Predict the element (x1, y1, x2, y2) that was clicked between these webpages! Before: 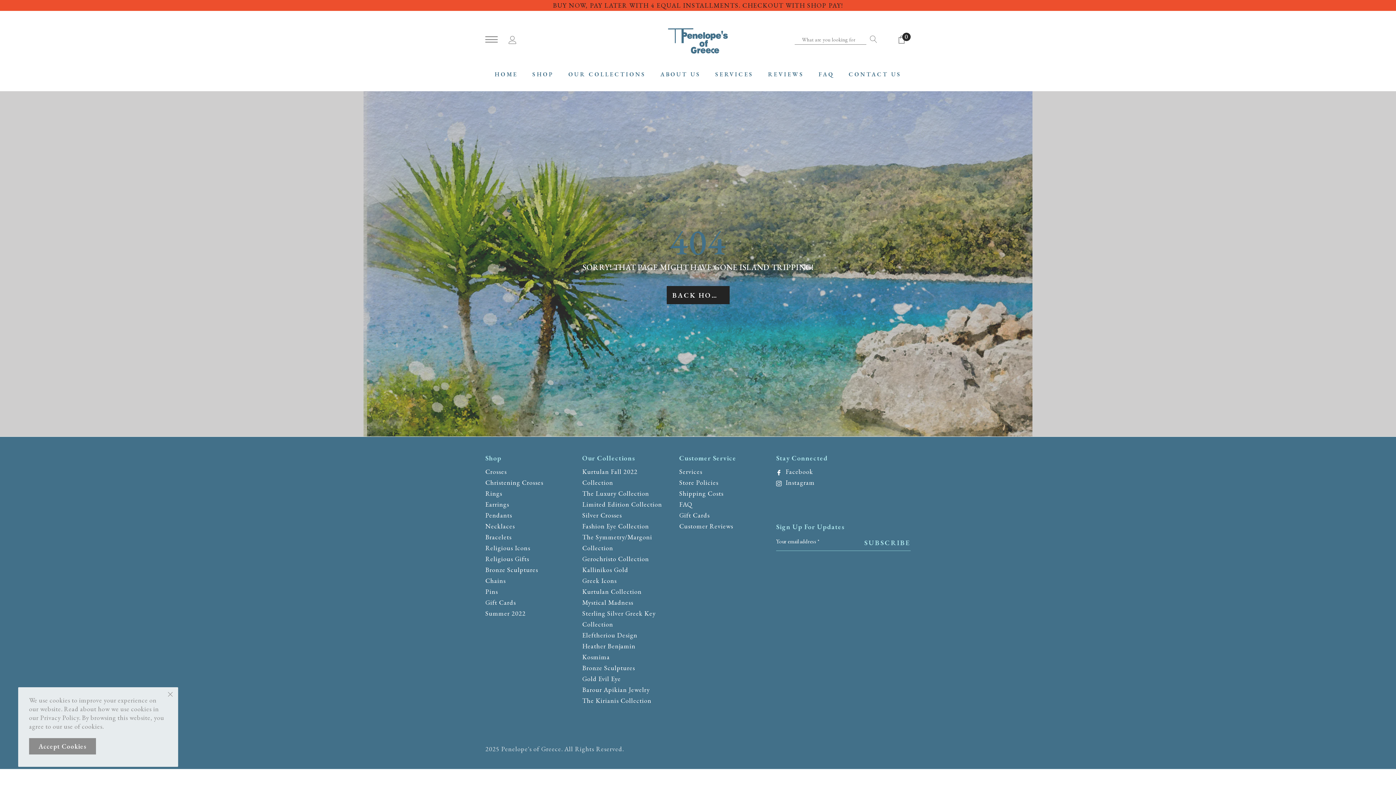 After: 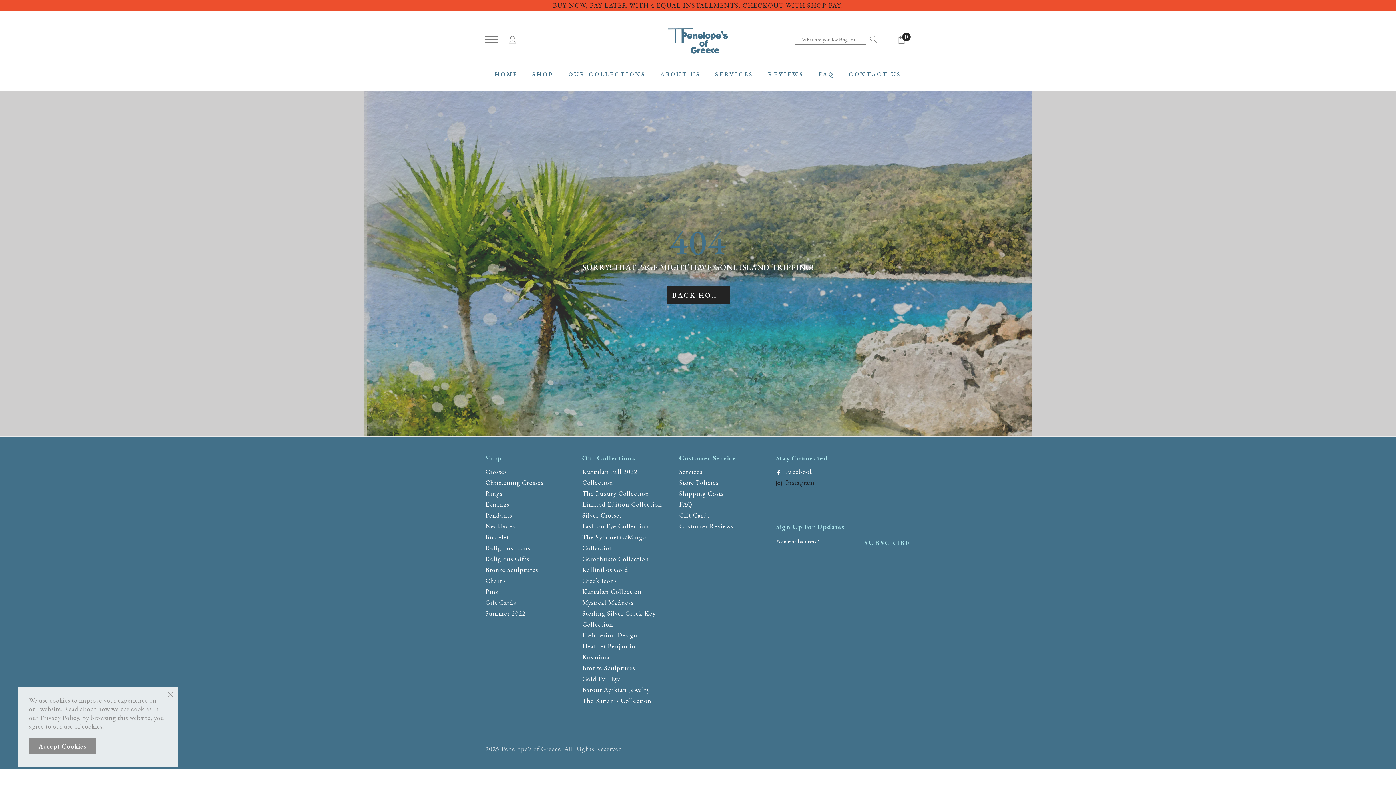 Action: label: link bbox: (776, 478, 820, 486)